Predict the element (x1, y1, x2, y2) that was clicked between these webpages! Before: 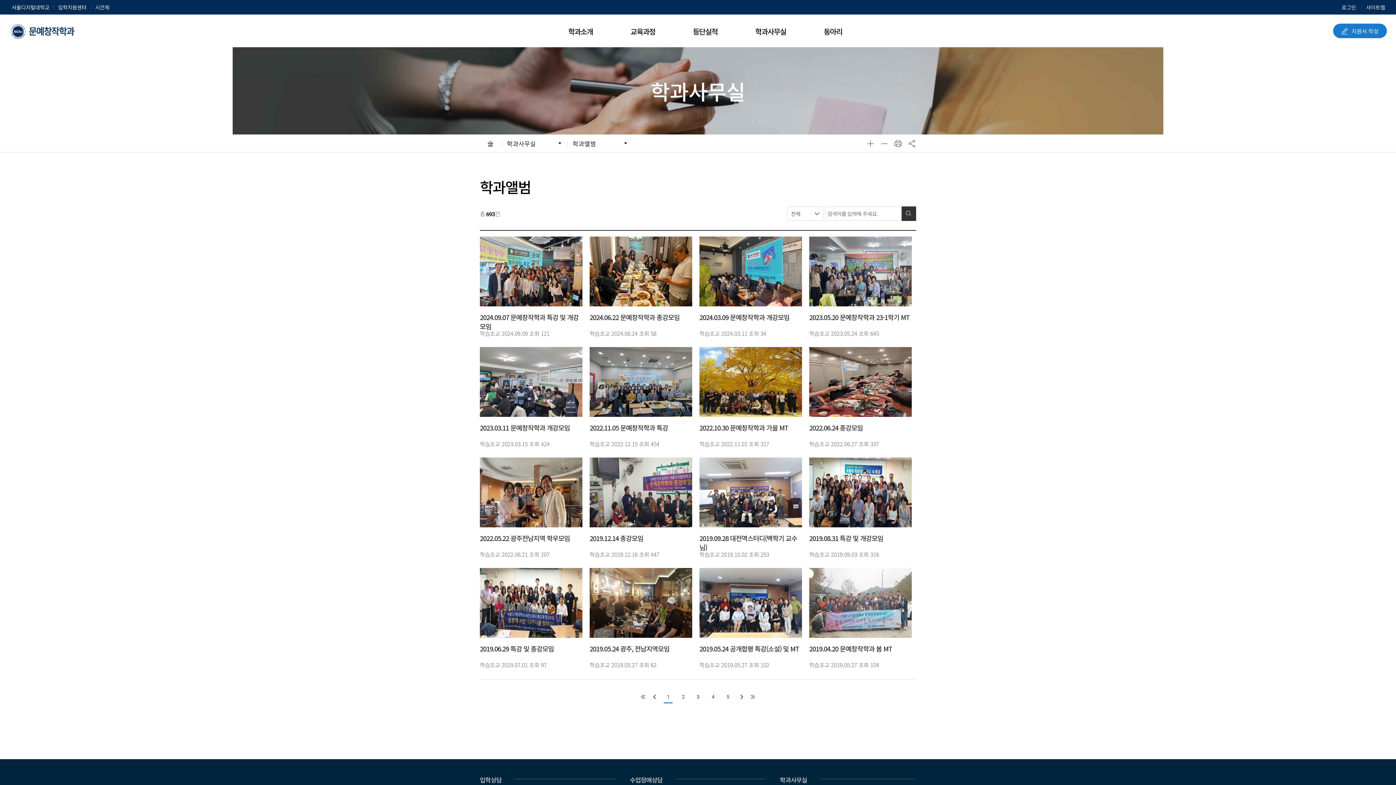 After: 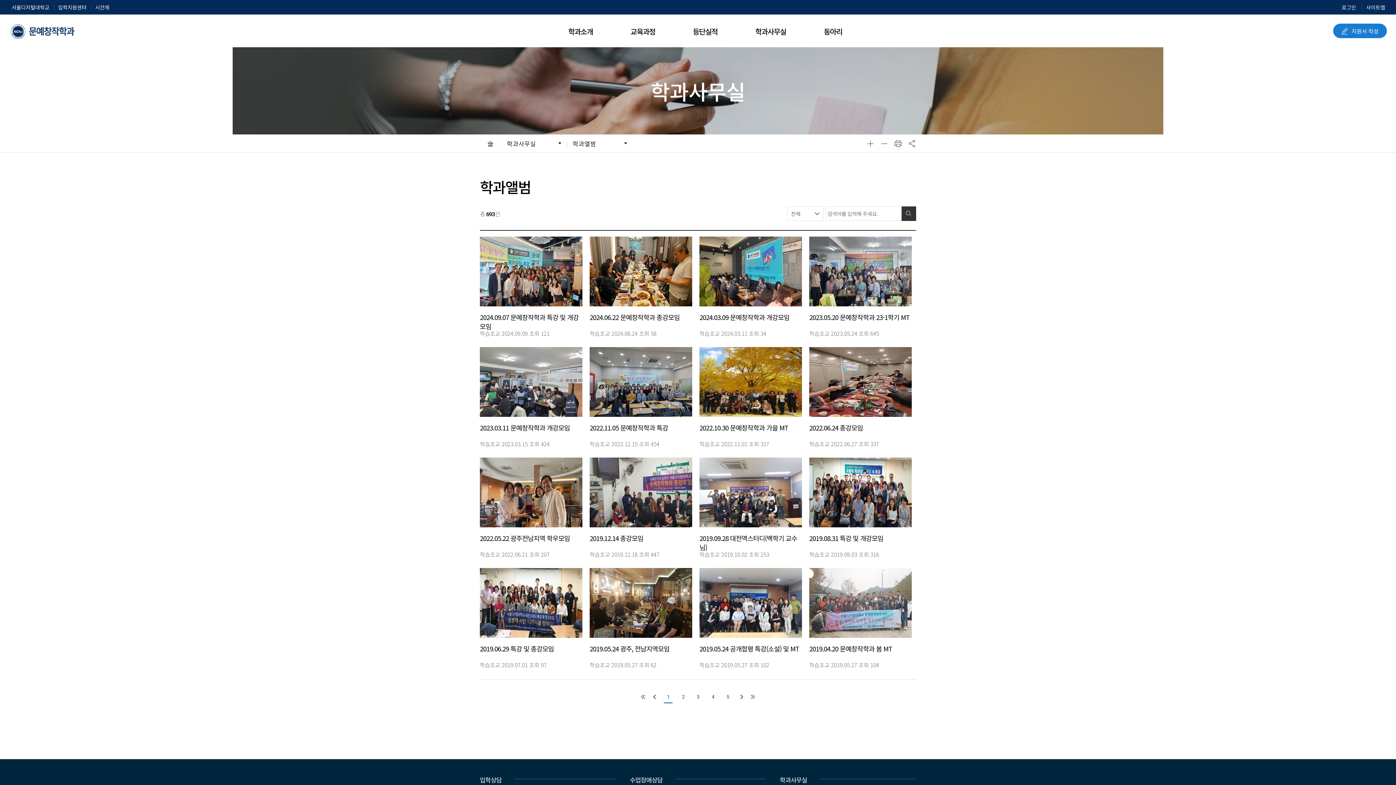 Action: label: 2022.06.24 종강모임 bbox: (809, 423, 863, 432)